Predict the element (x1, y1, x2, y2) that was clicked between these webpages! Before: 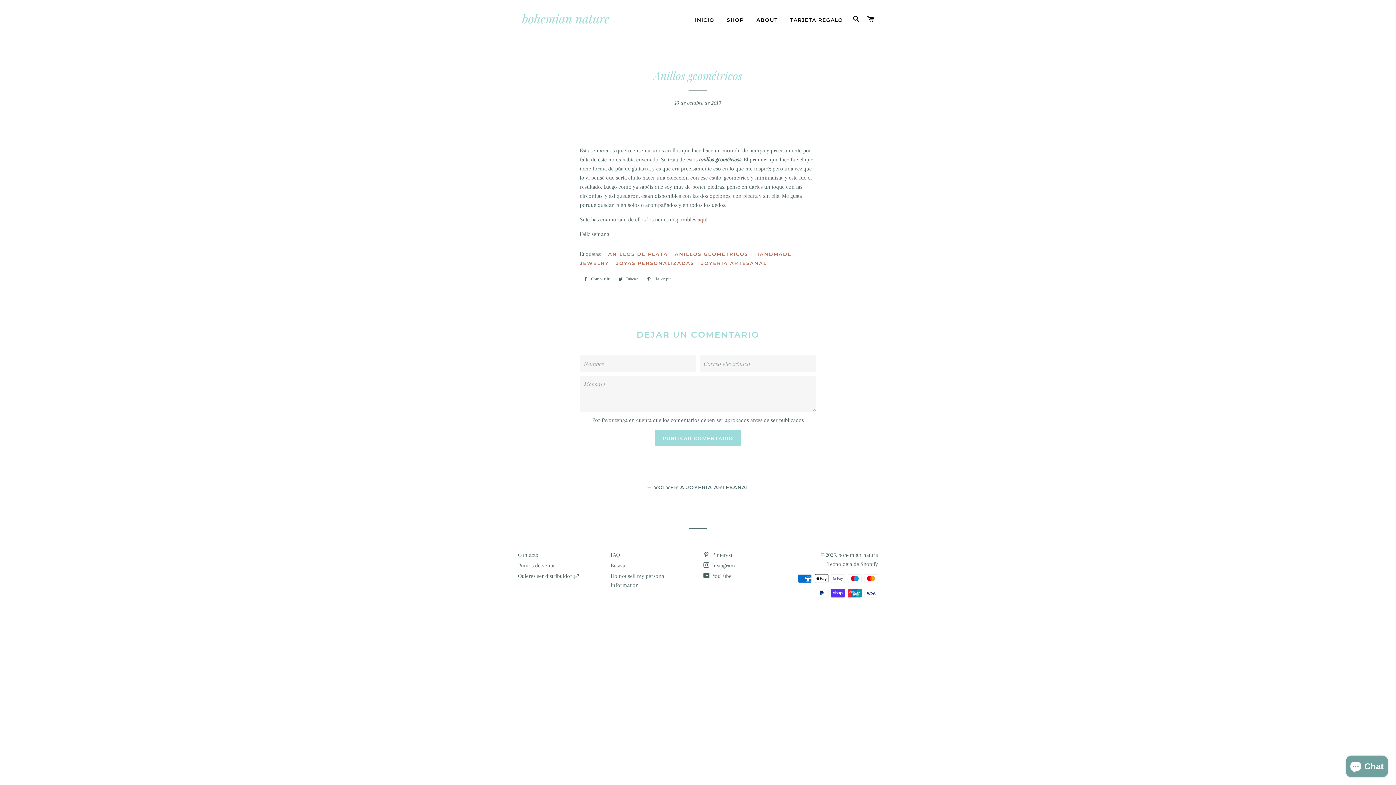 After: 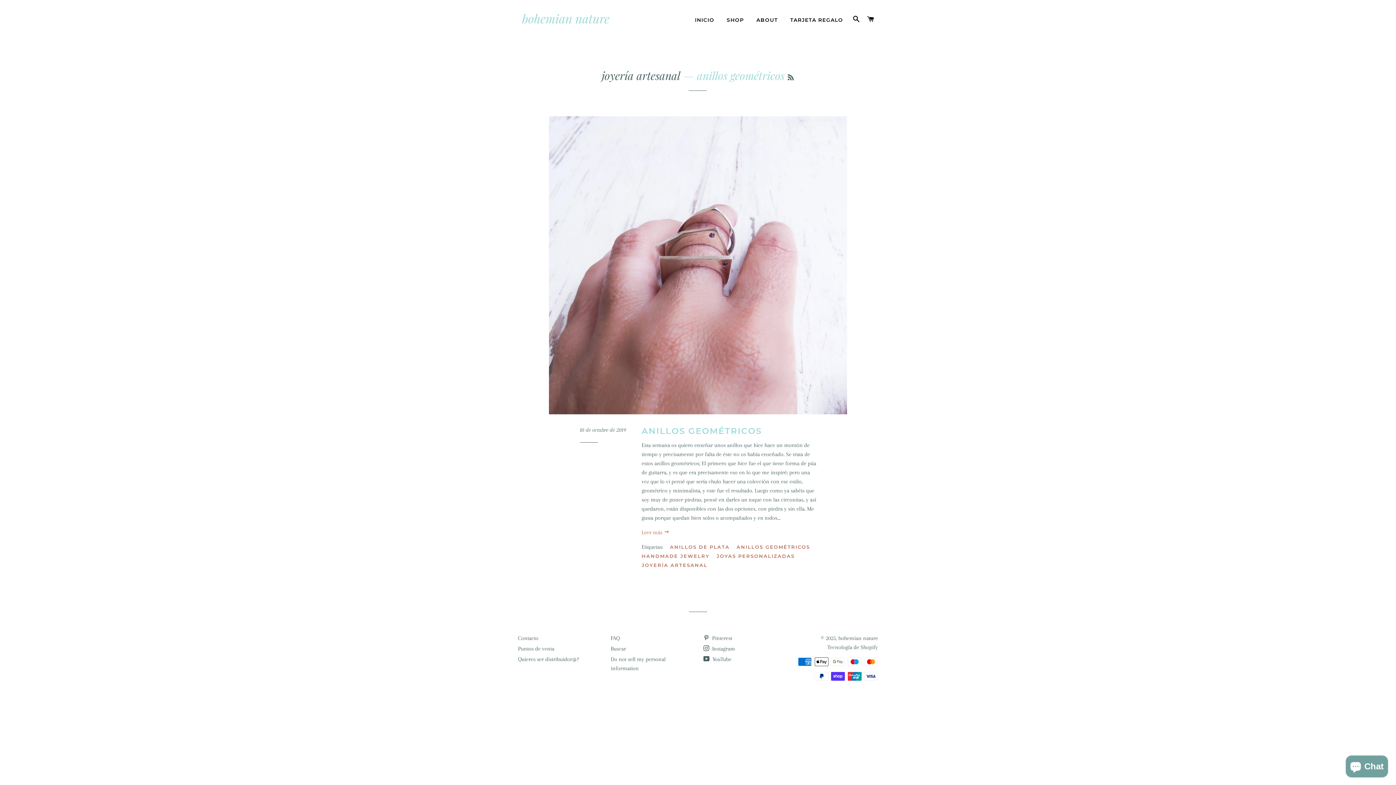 Action: label: ANILLOS GEOMÉTRICOS bbox: (674, 249, 753, 258)